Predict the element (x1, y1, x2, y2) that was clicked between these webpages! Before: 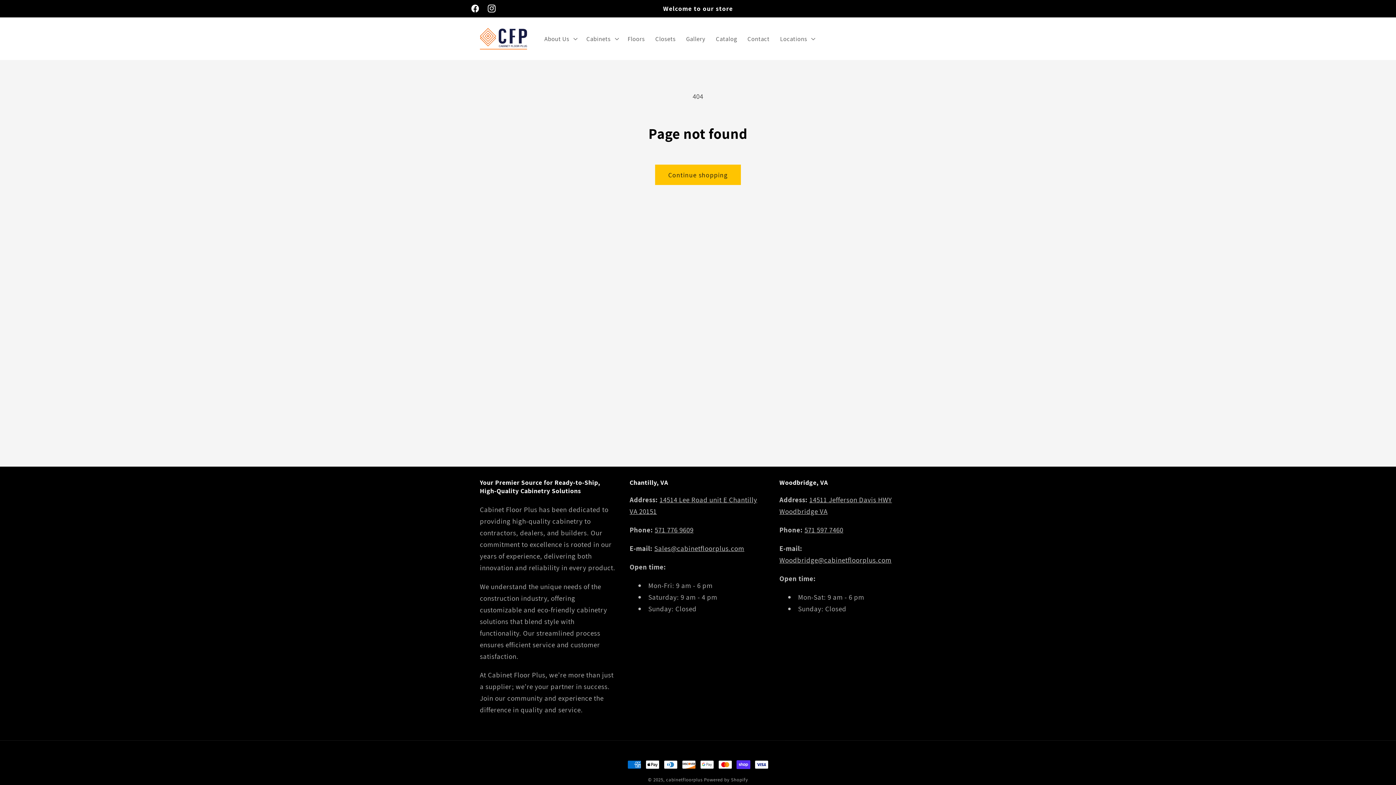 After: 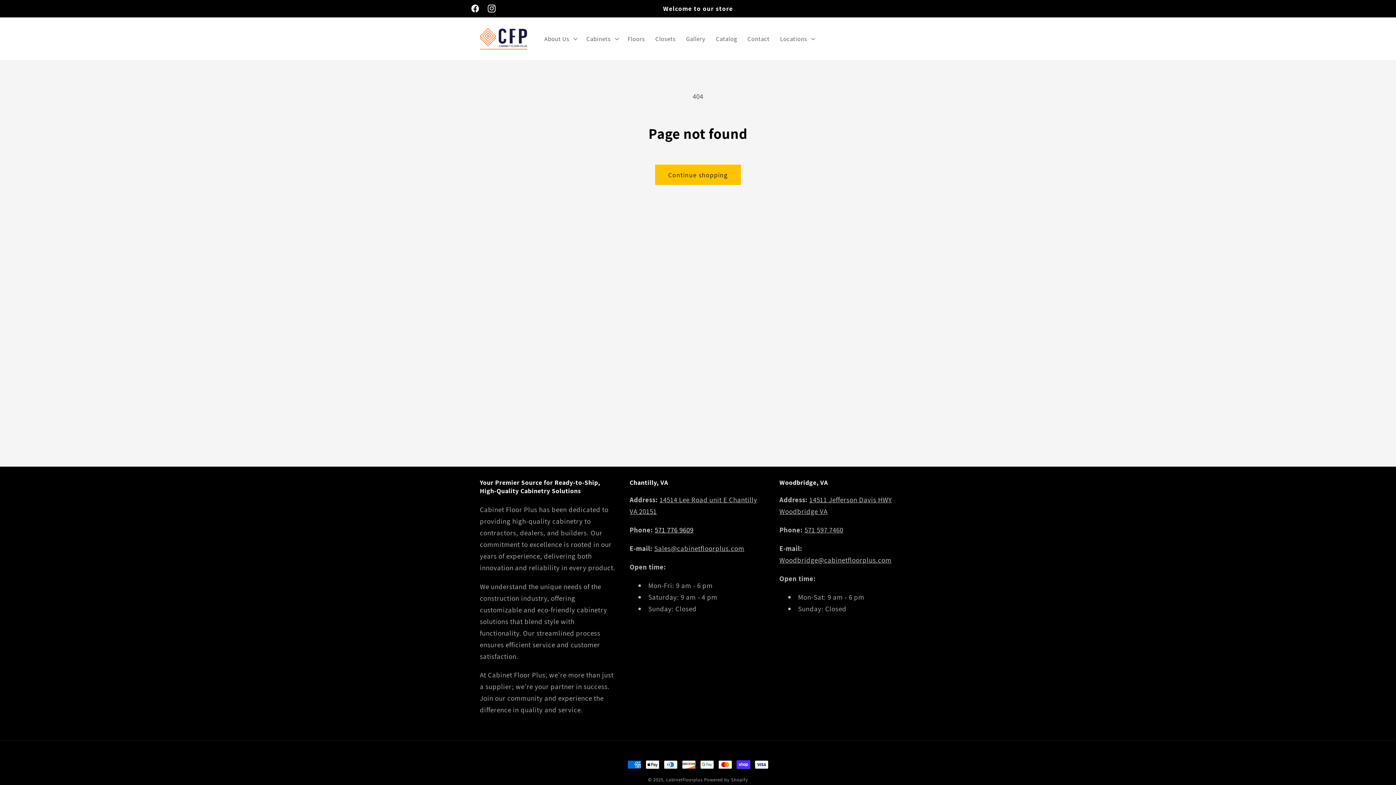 Action: bbox: (654, 525, 693, 534) label: 571 776 9609